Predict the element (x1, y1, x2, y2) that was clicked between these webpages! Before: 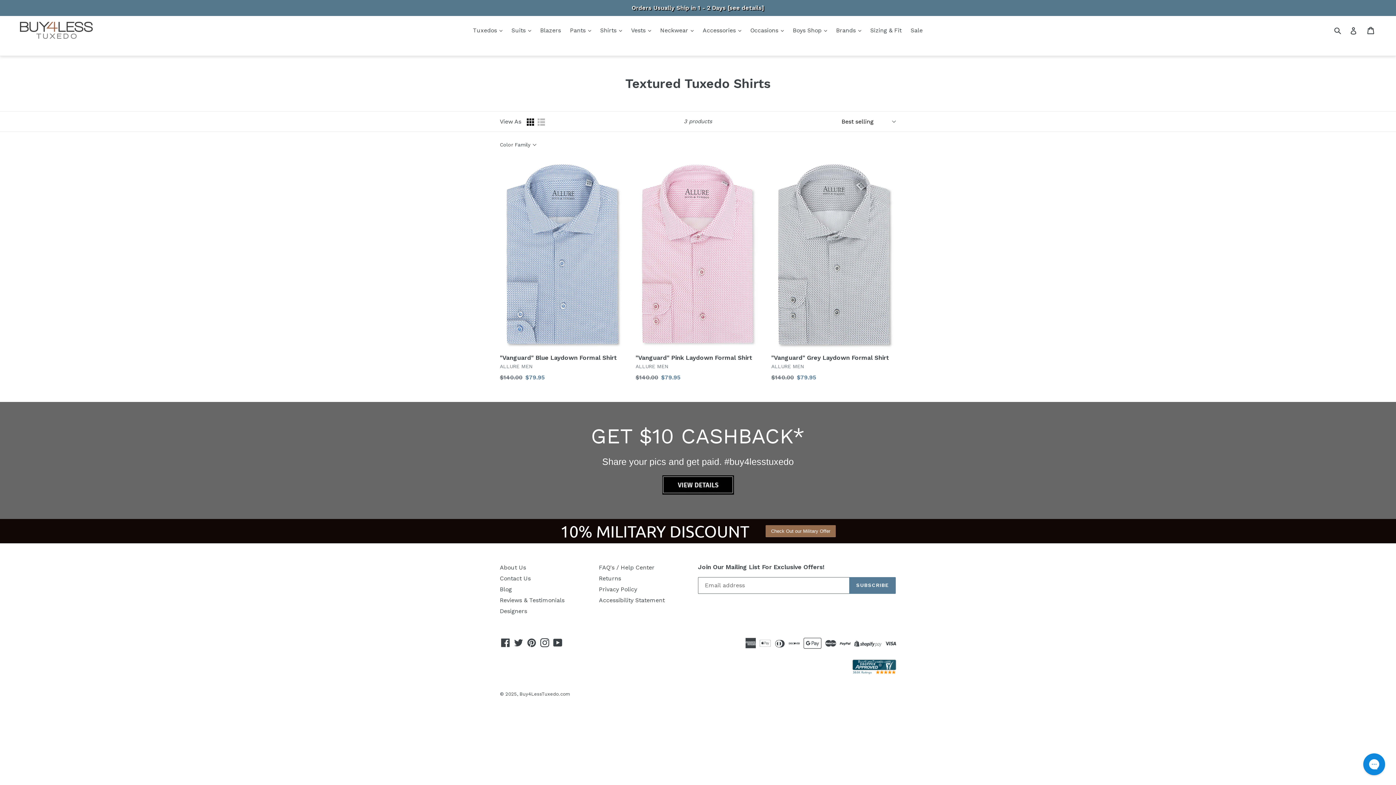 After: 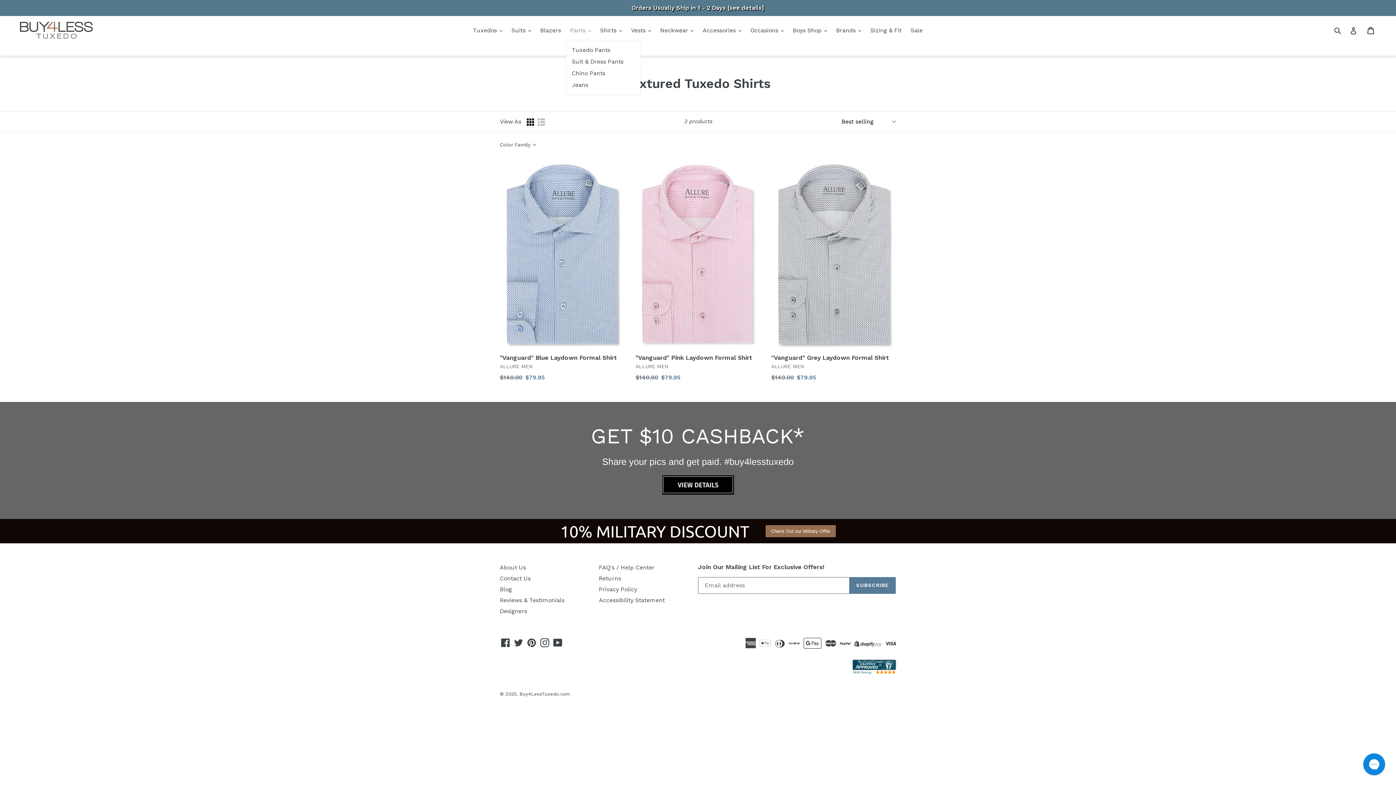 Action: bbox: (566, 25, 594, 36) label: Pants 